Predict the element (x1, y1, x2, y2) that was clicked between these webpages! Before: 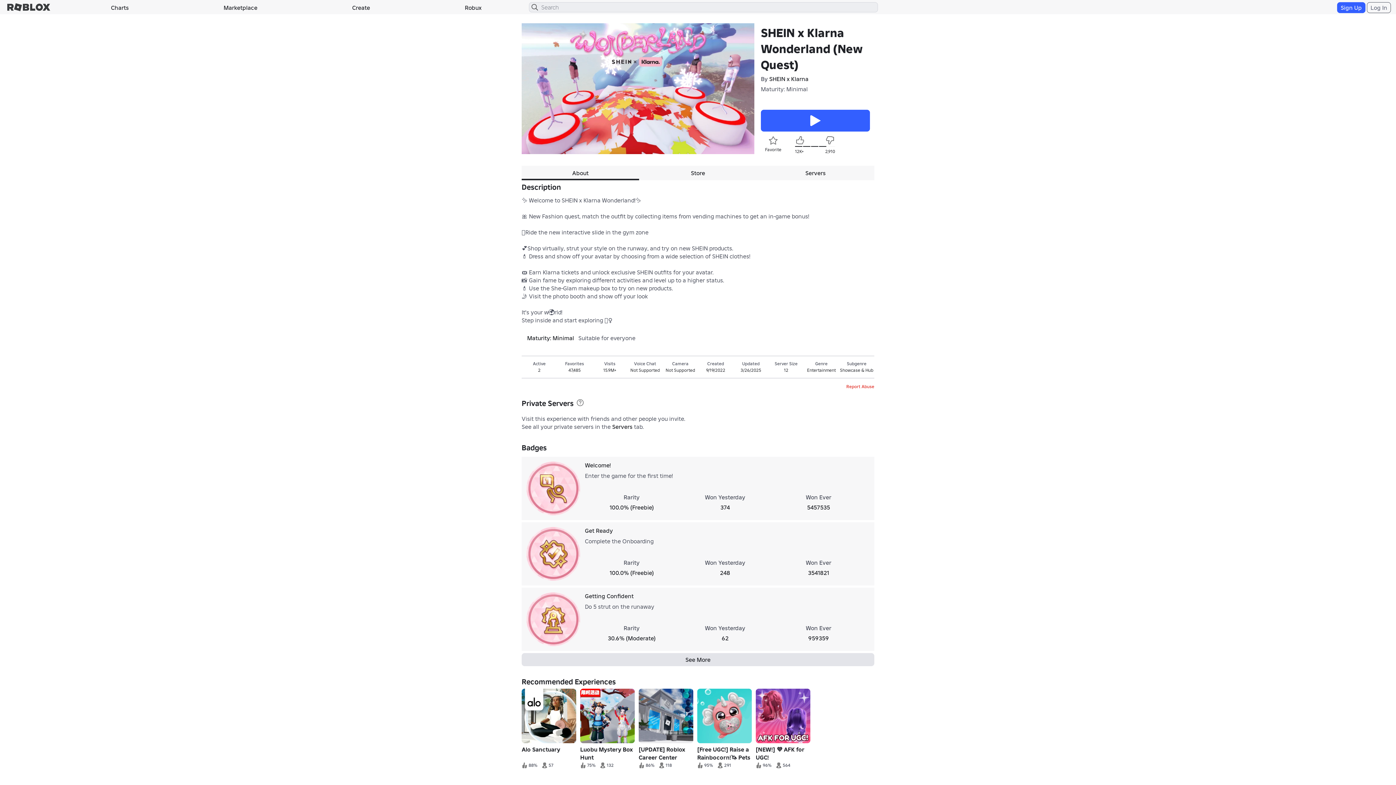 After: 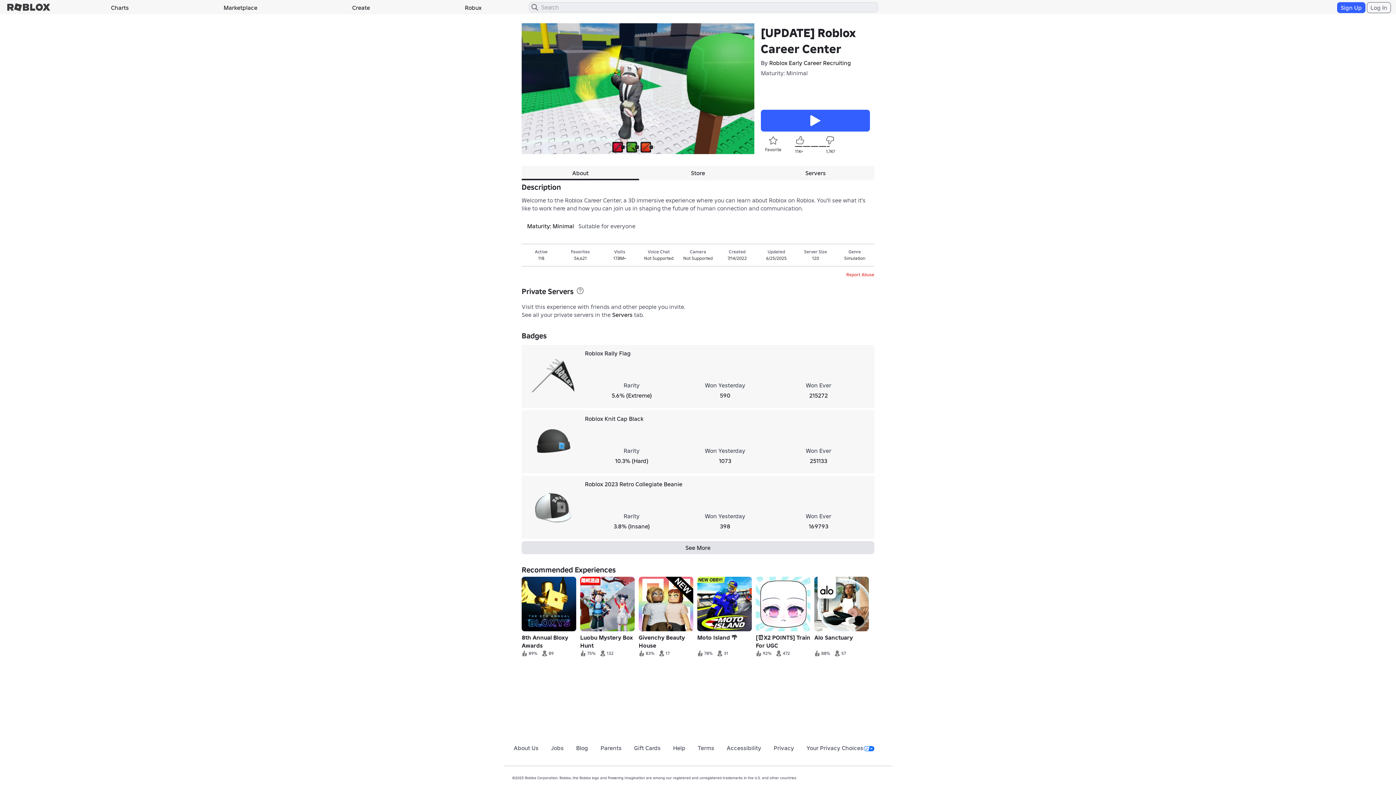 Action: bbox: (638, 689, 693, 771) label: [UPDATE] Roblox Career Center
86%118